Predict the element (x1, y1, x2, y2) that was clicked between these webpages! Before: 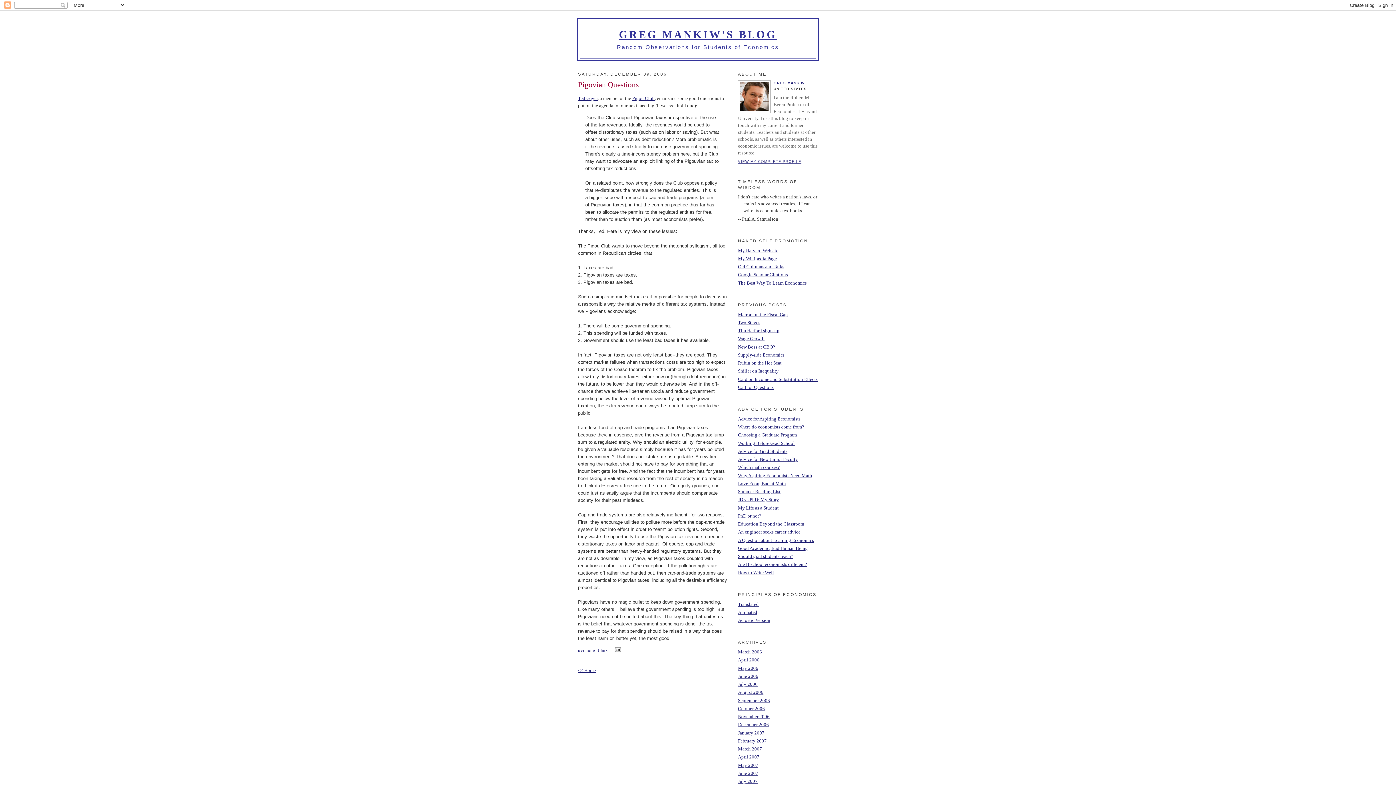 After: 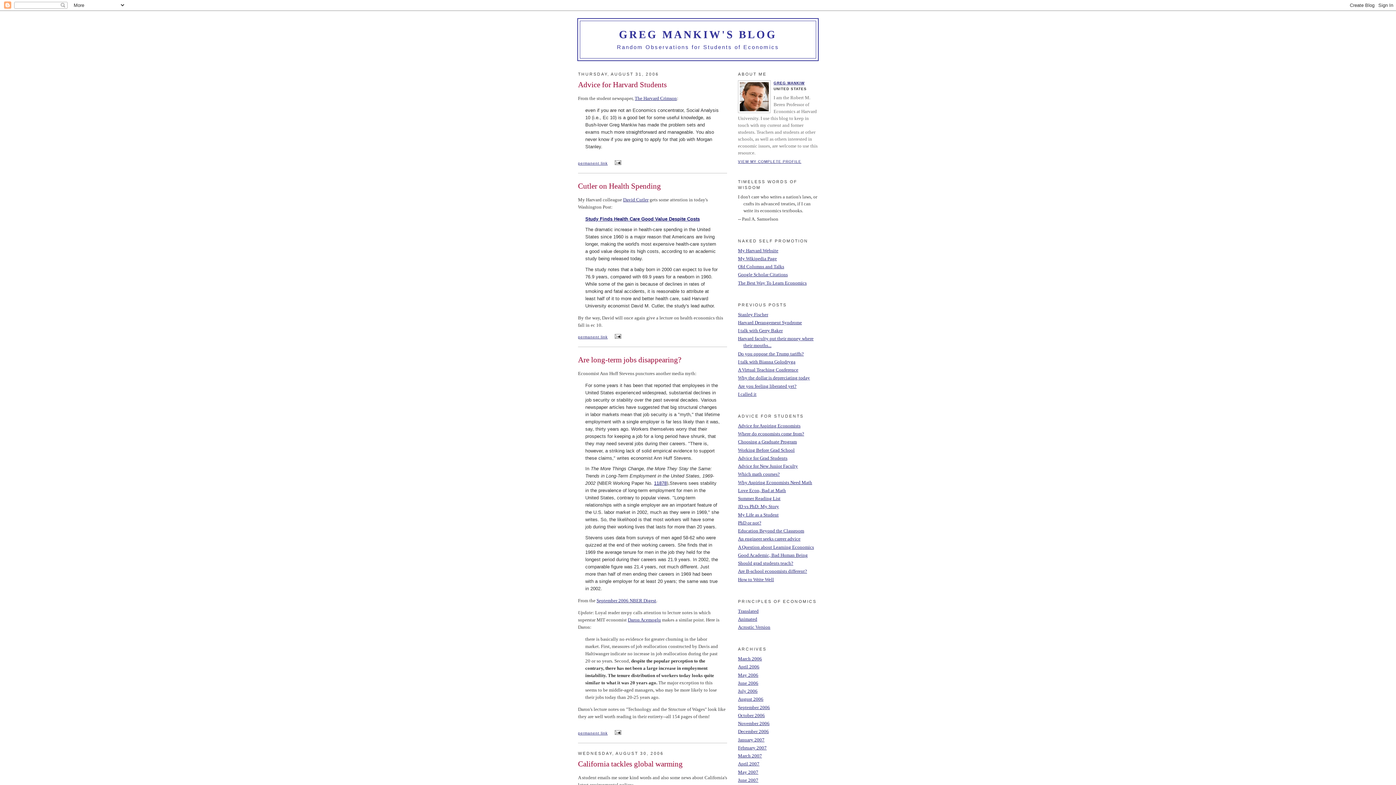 Action: label: August 2006 bbox: (738, 689, 763, 695)